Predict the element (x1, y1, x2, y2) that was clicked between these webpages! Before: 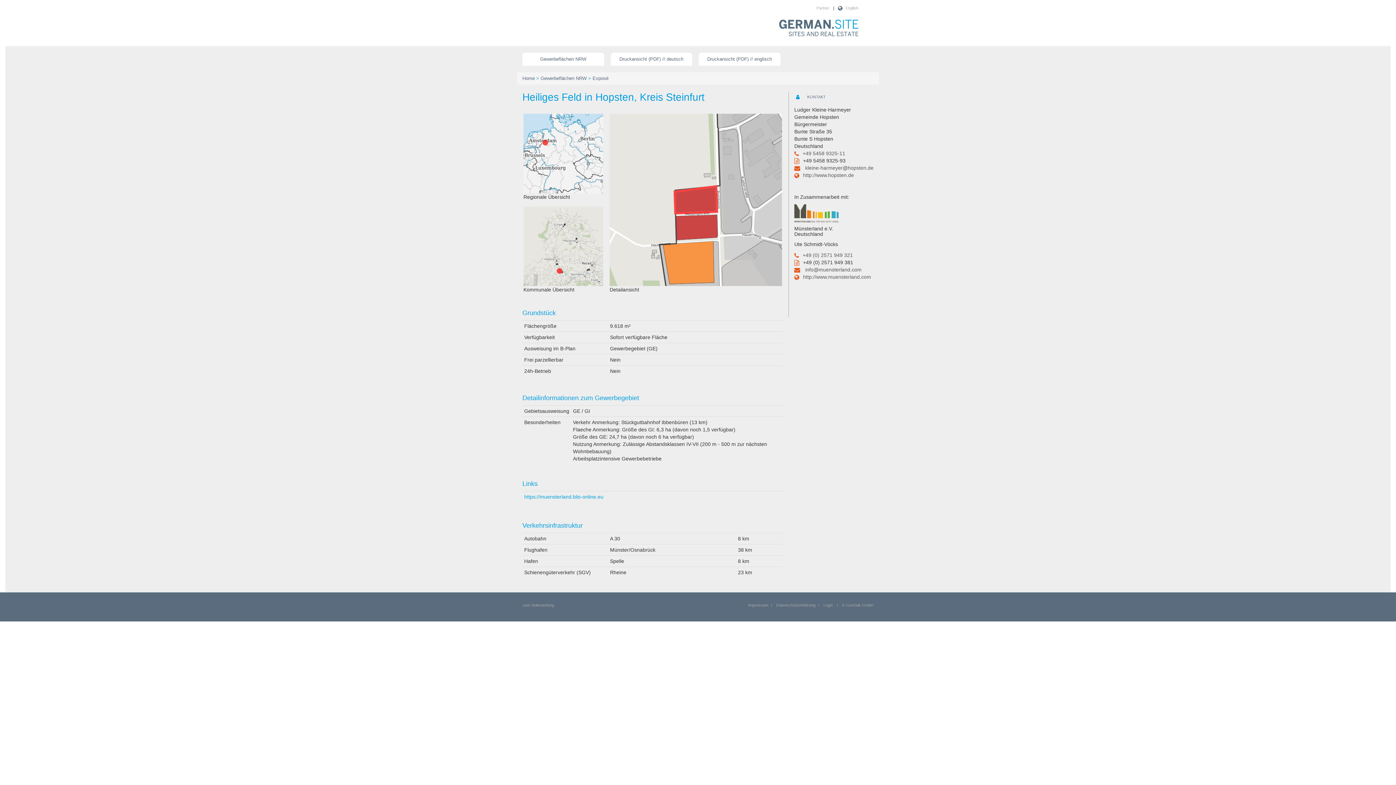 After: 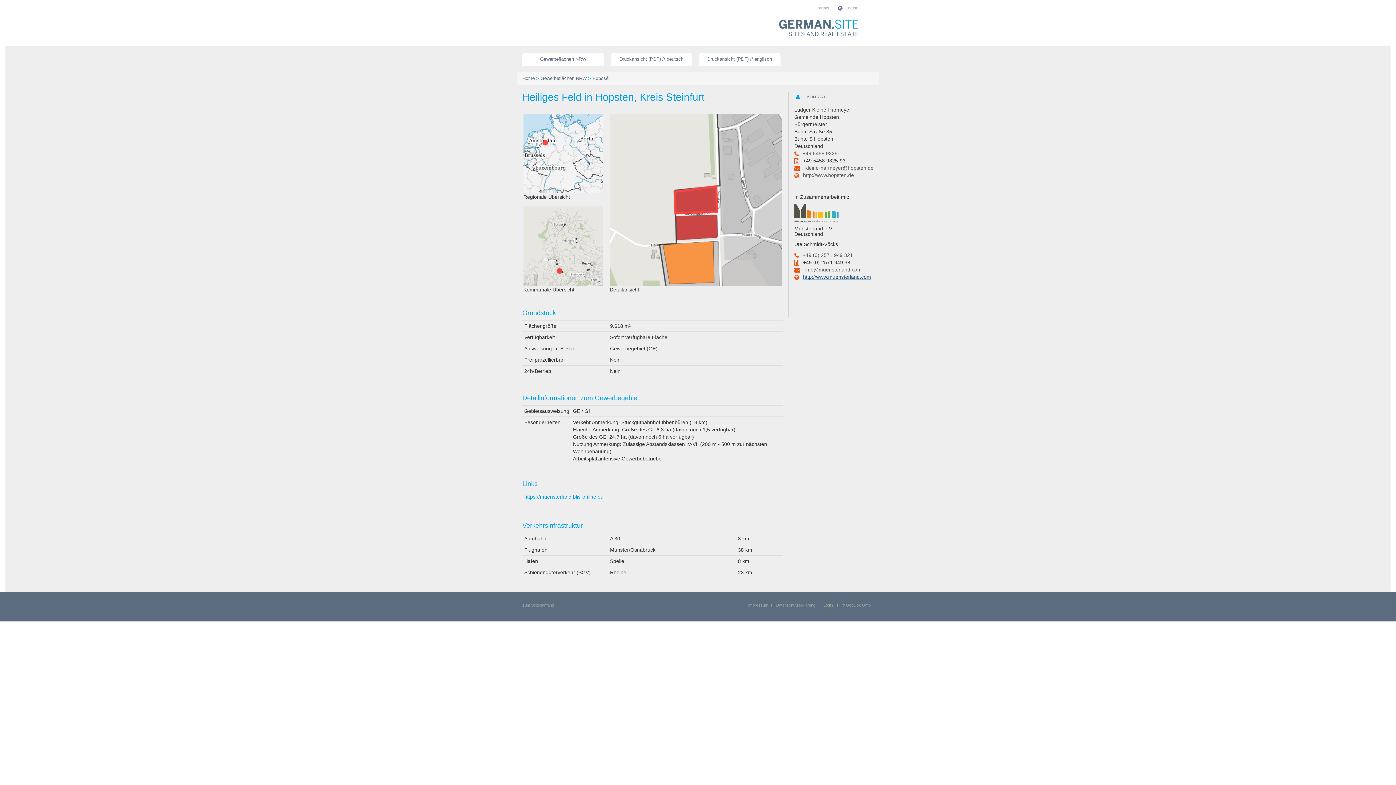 Action: bbox: (803, 274, 871, 280) label: http://www.muensterland.com